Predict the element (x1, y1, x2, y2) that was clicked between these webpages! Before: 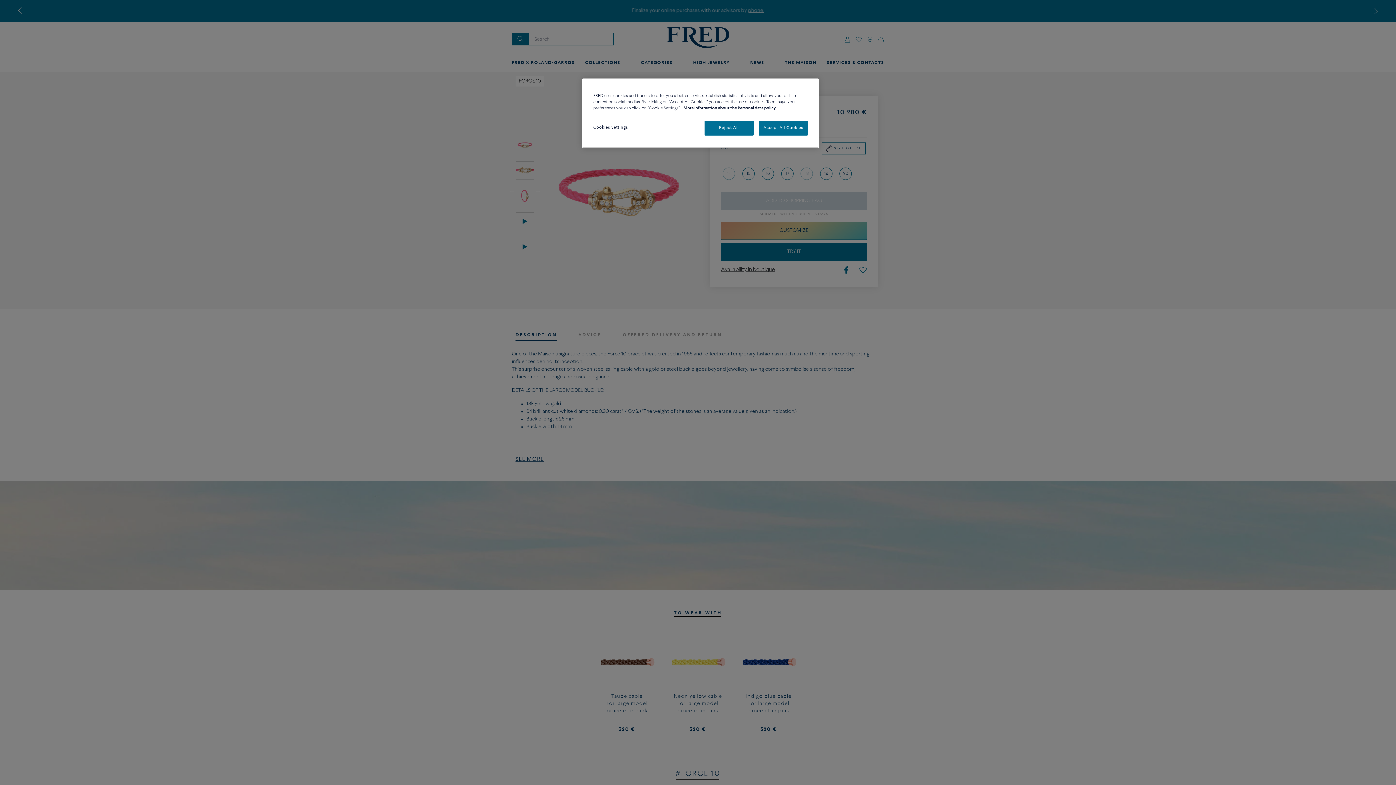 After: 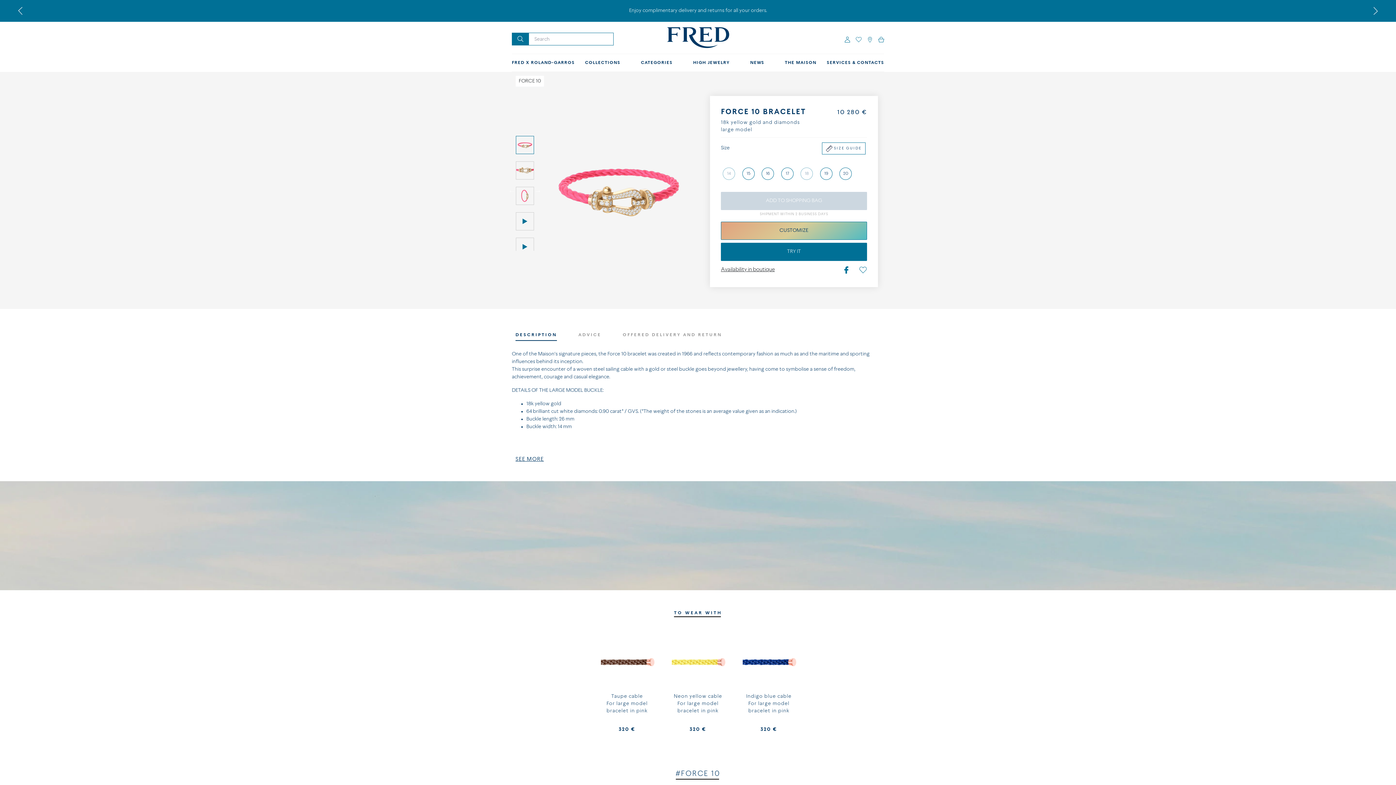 Action: bbox: (704, 120, 753, 135) label: Reject All